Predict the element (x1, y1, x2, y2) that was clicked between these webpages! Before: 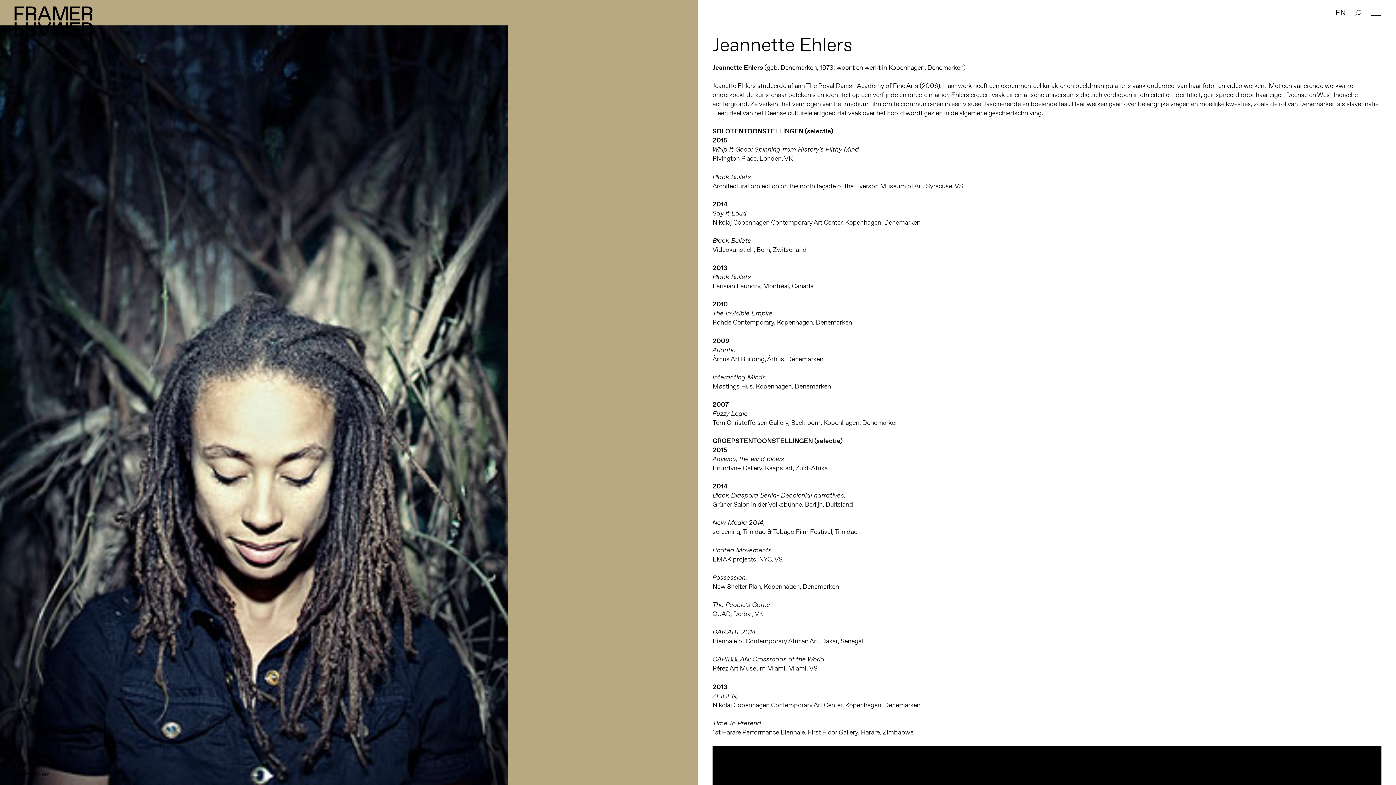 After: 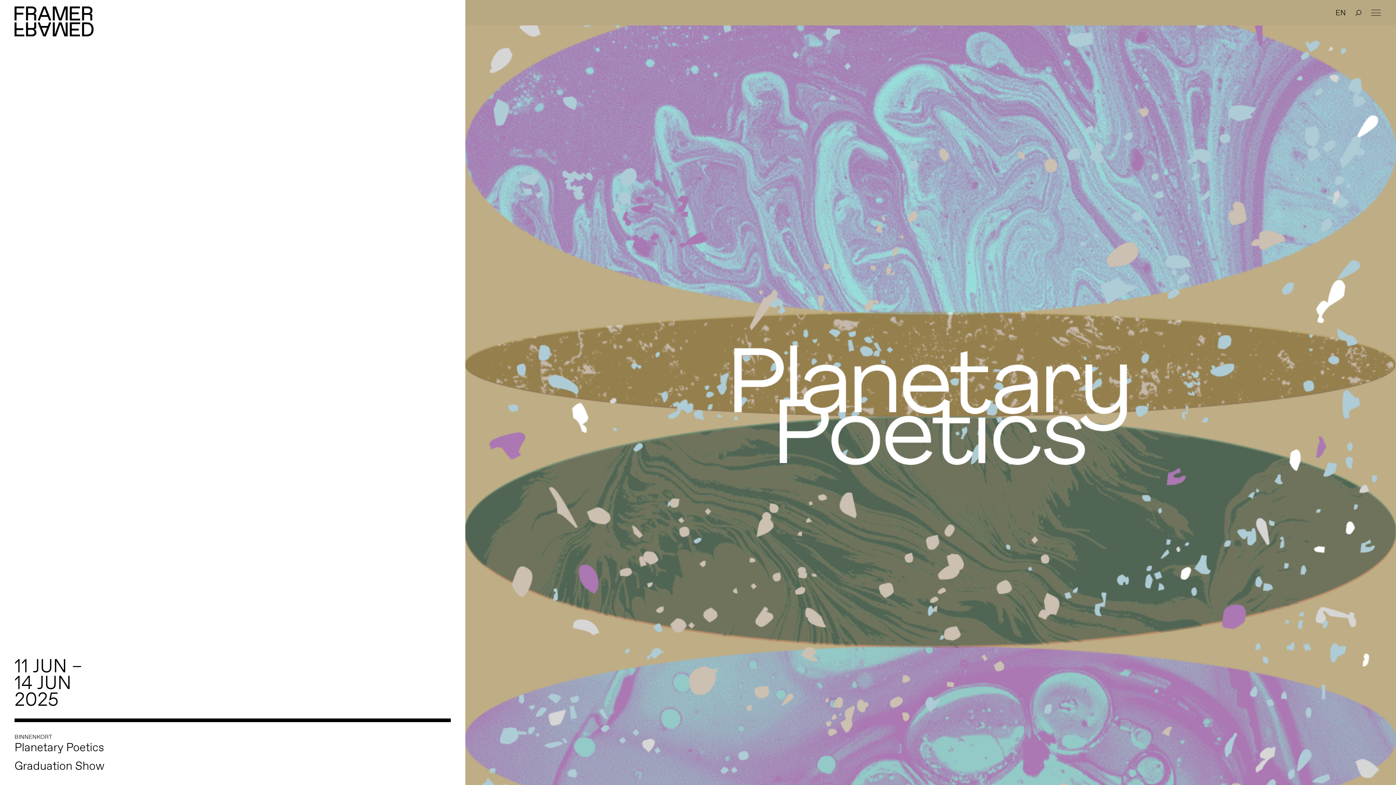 Action: bbox: (14, 6, 94, 36) label: Framer Framed